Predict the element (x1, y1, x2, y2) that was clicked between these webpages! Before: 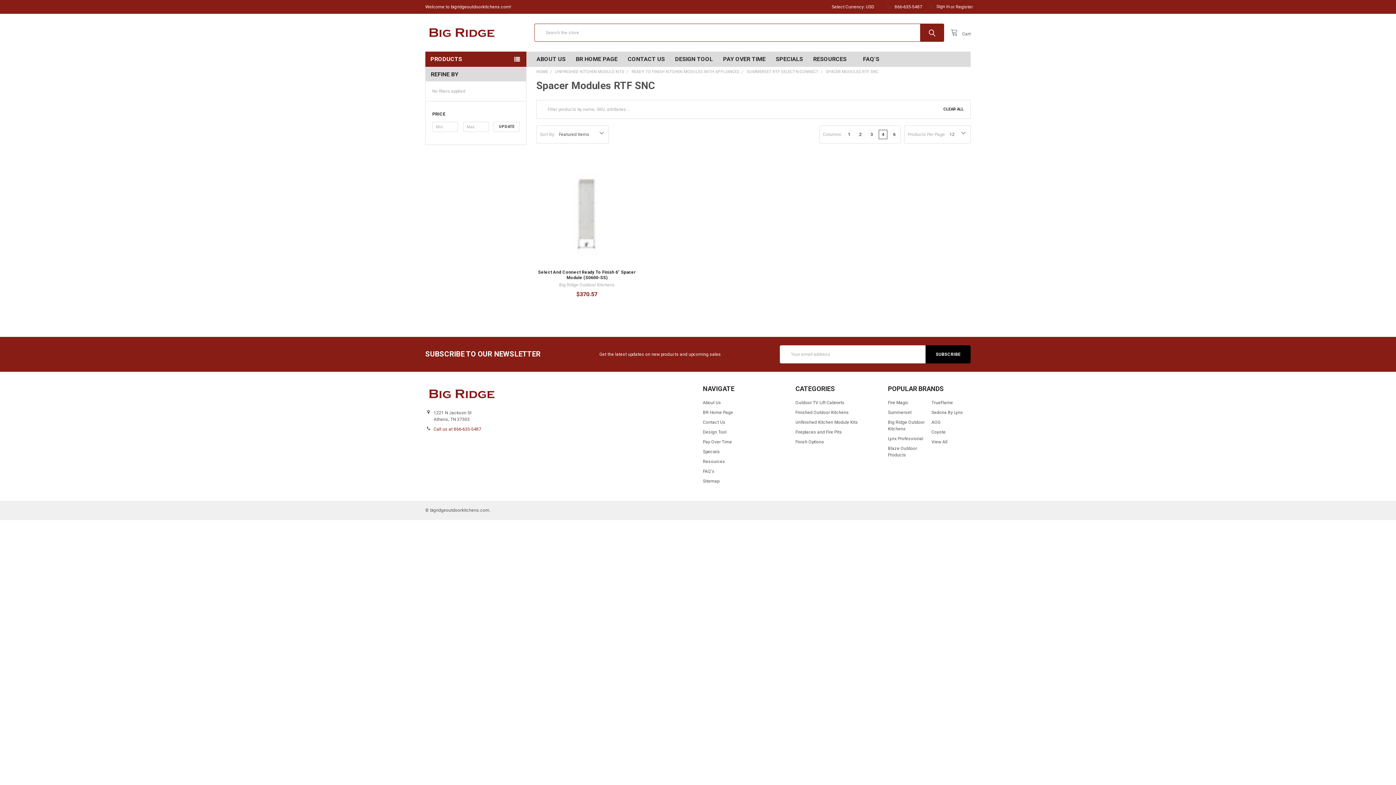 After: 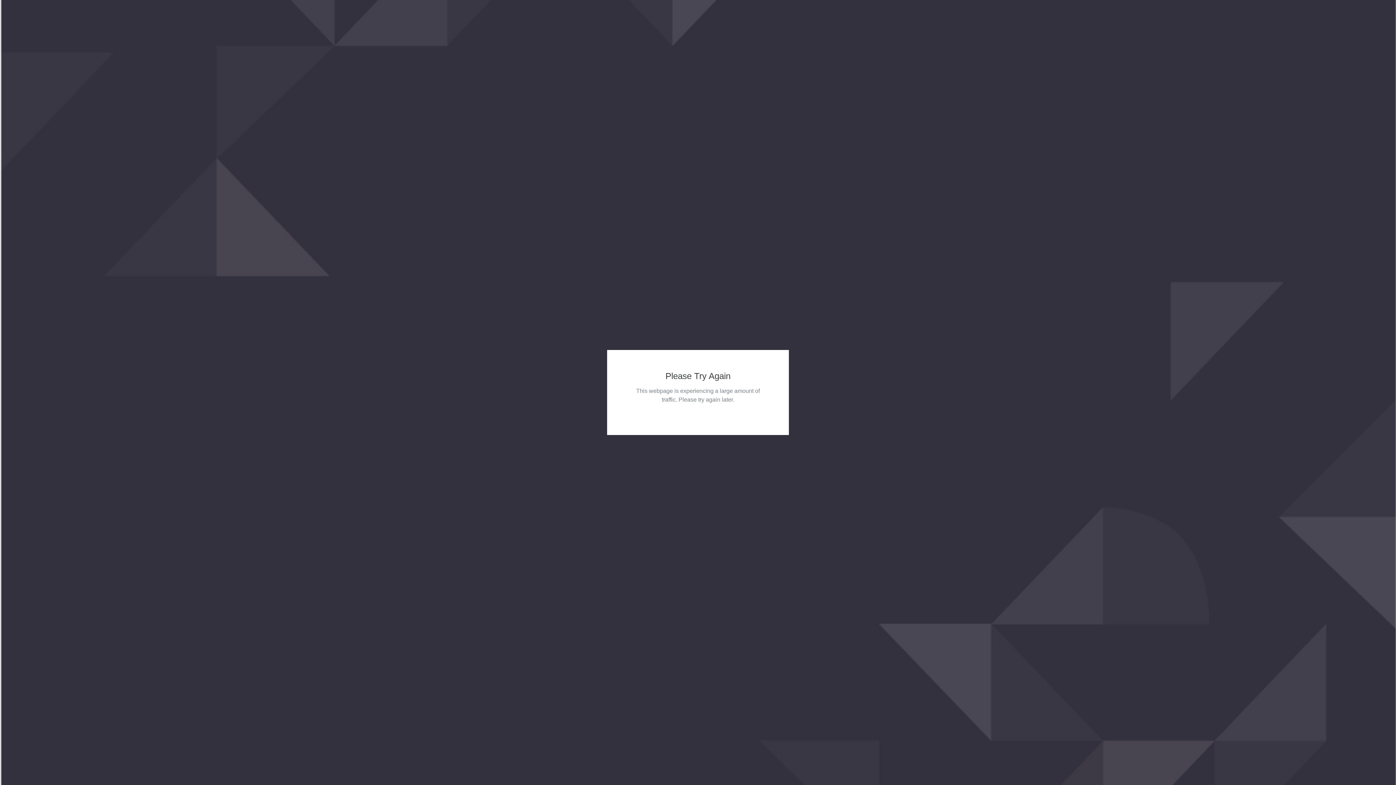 Action: bbox: (931, 410, 963, 415) label: Sedona By Lynx